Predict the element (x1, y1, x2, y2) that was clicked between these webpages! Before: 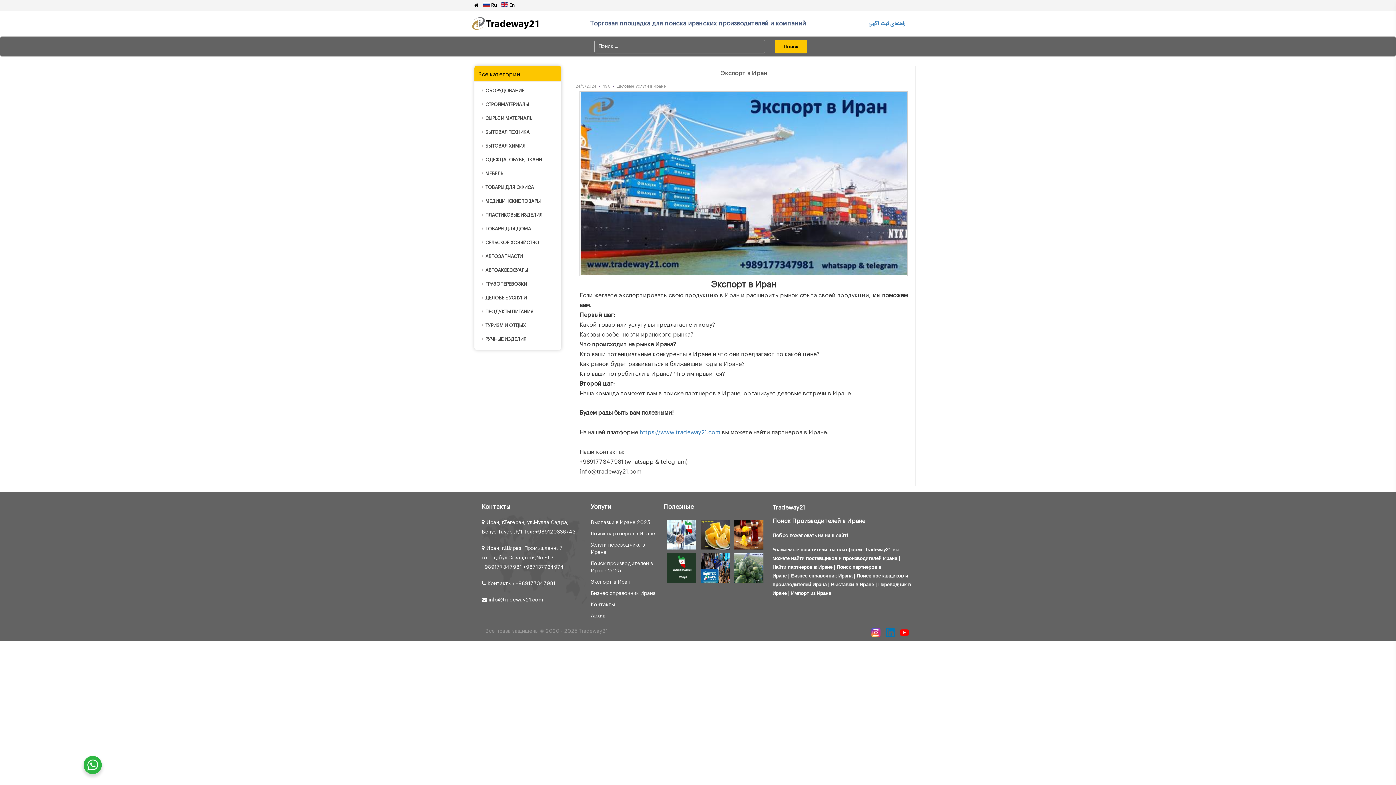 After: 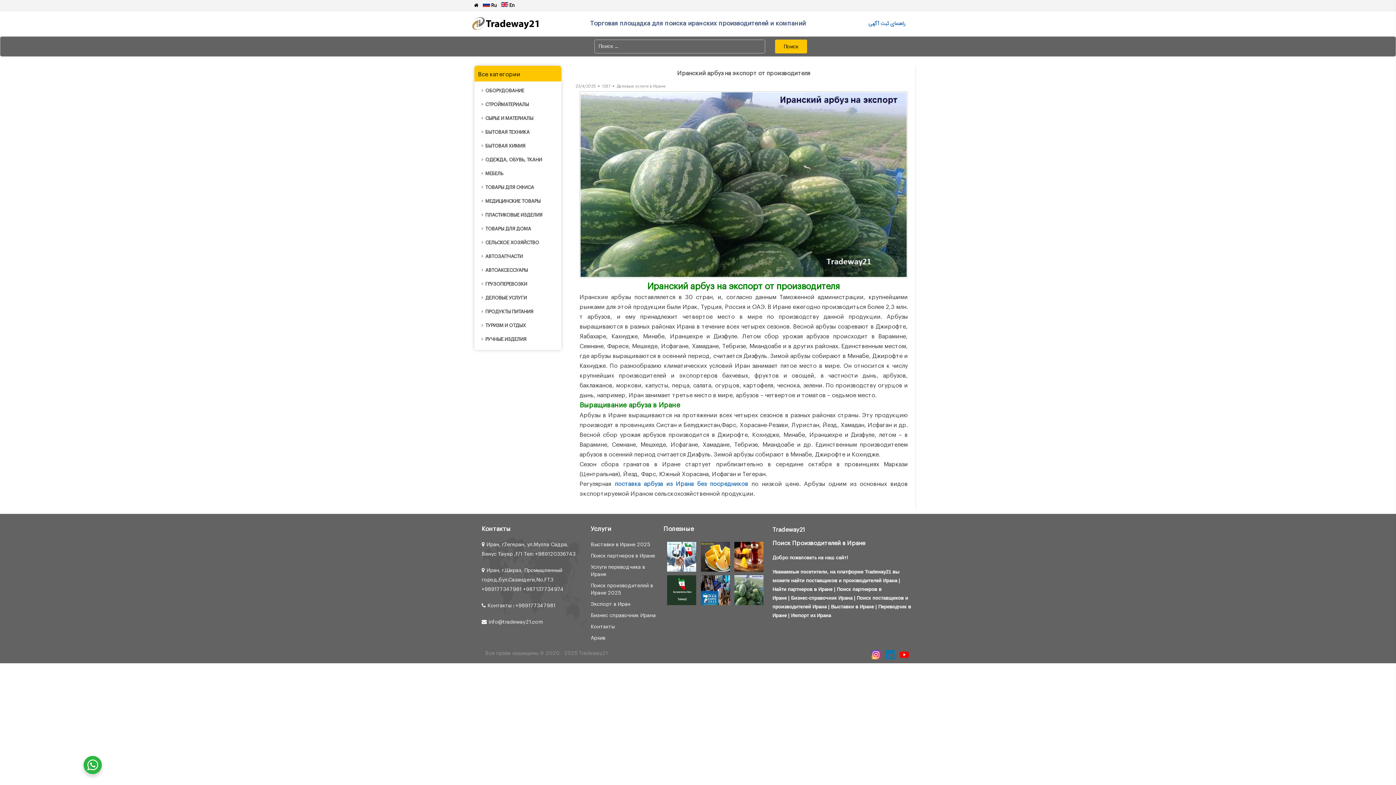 Action: bbox: (734, 565, 763, 570)